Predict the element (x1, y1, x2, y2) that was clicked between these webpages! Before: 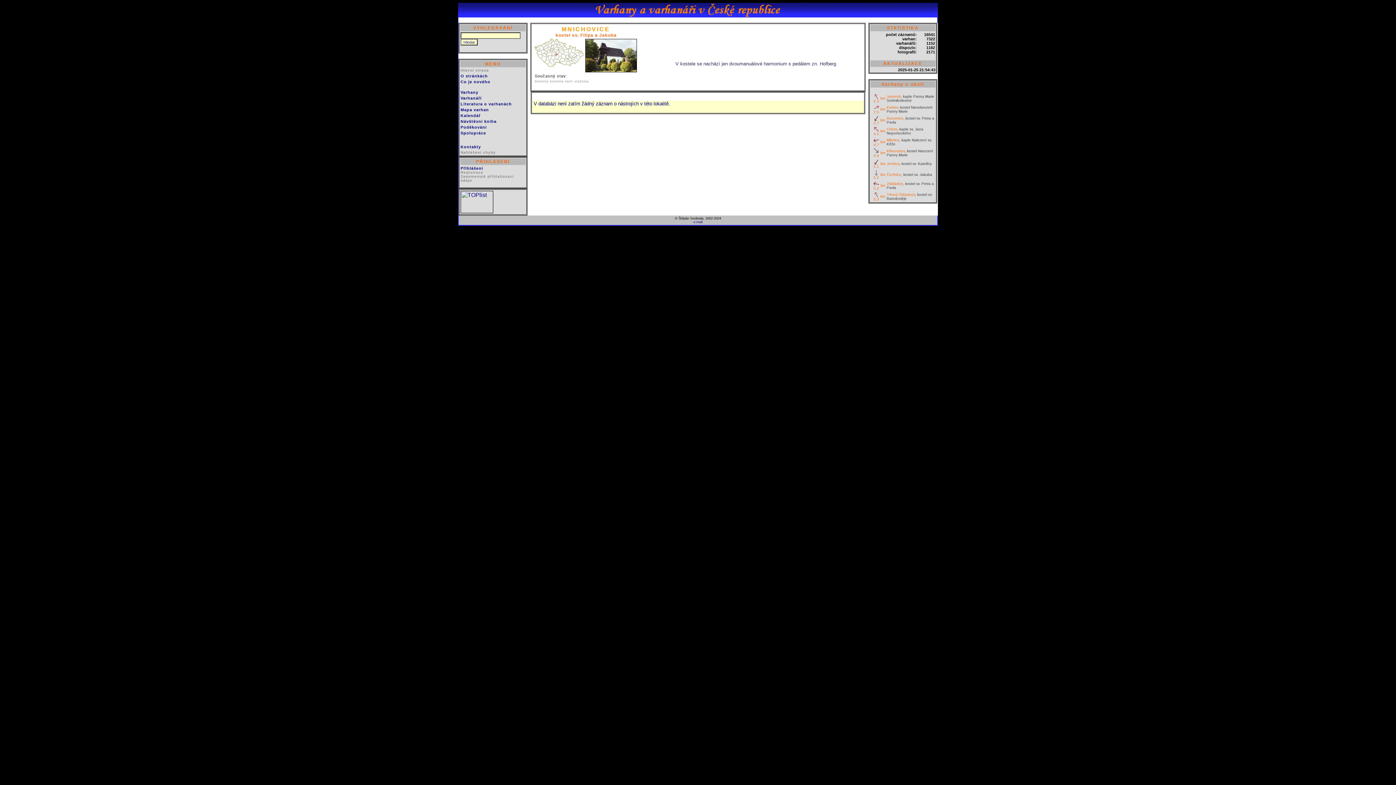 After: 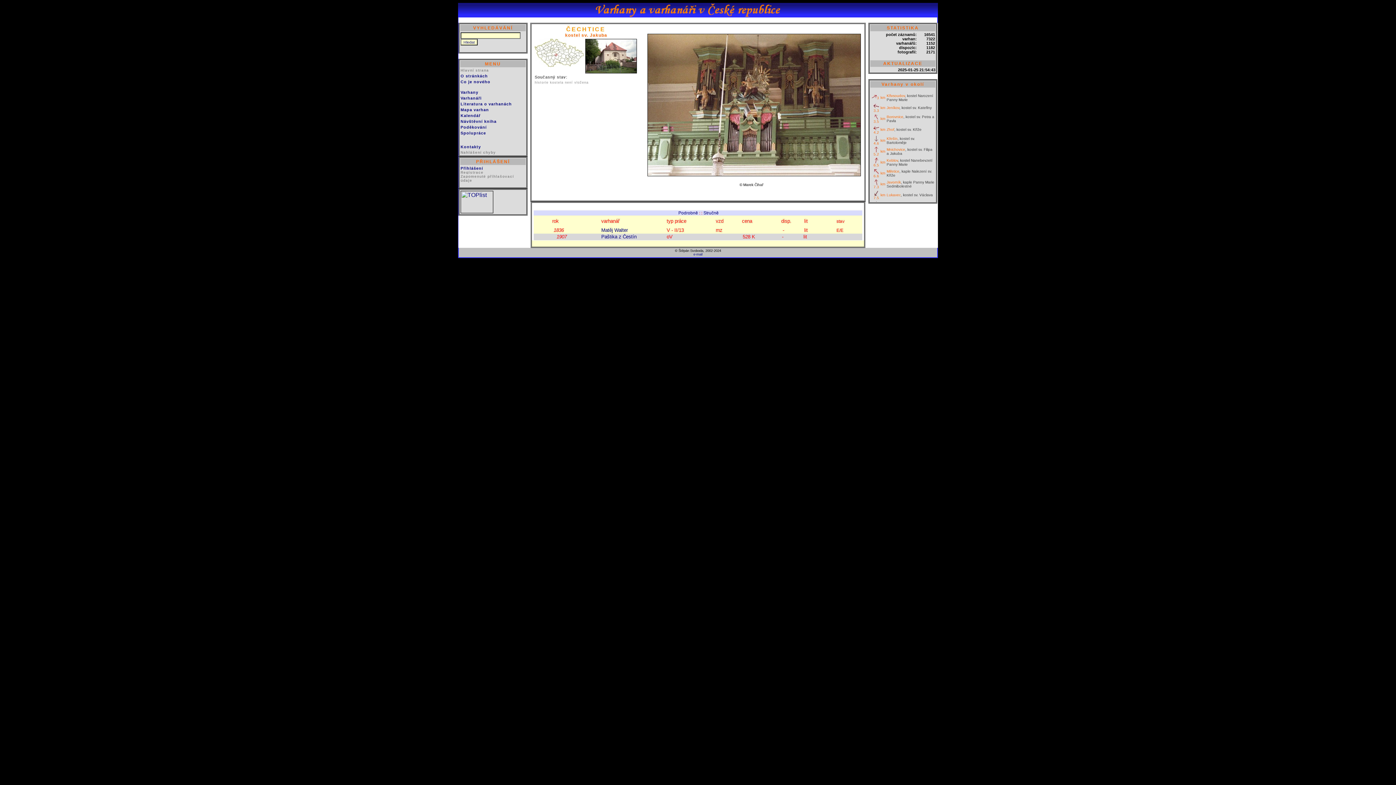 Action: label: Čechtice, kostel sv. Jakuba bbox: (886, 172, 932, 176)